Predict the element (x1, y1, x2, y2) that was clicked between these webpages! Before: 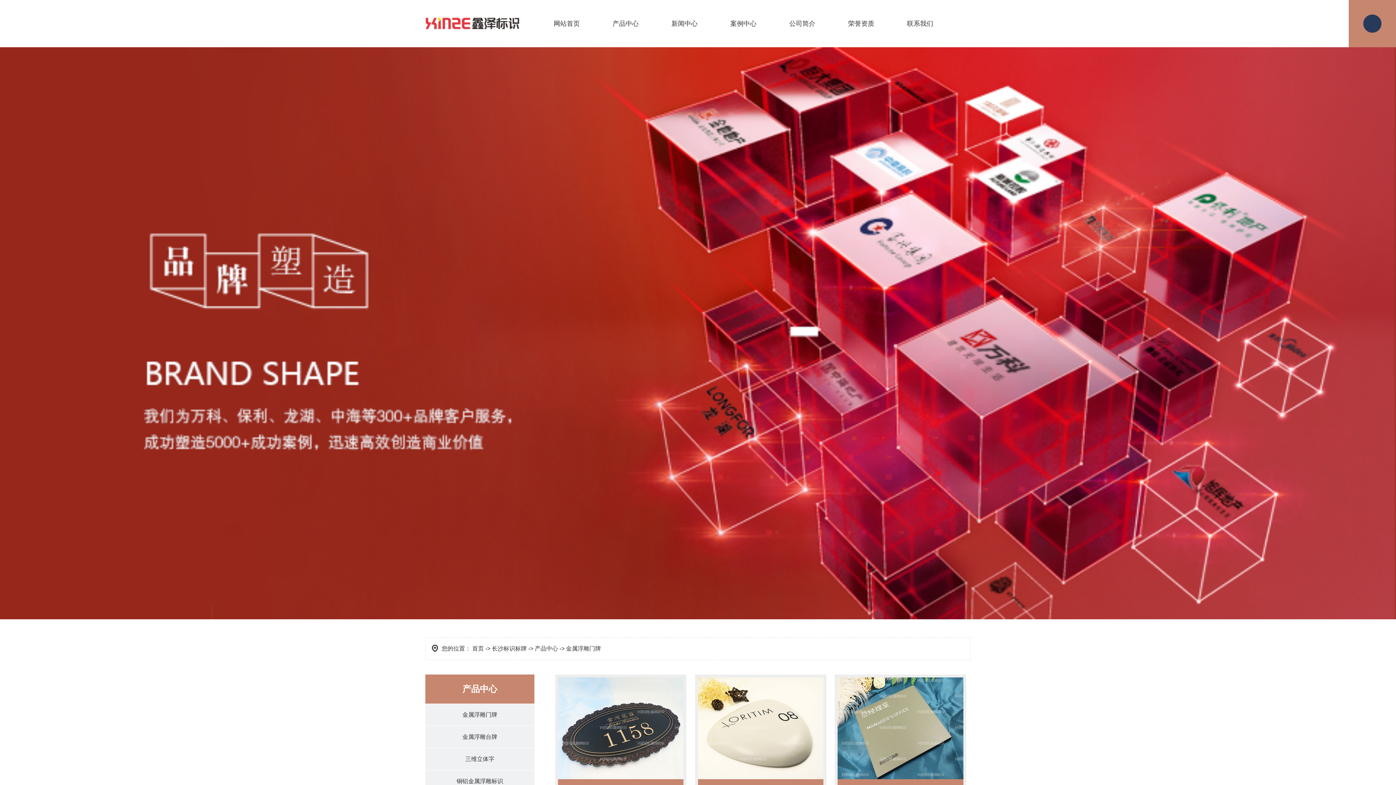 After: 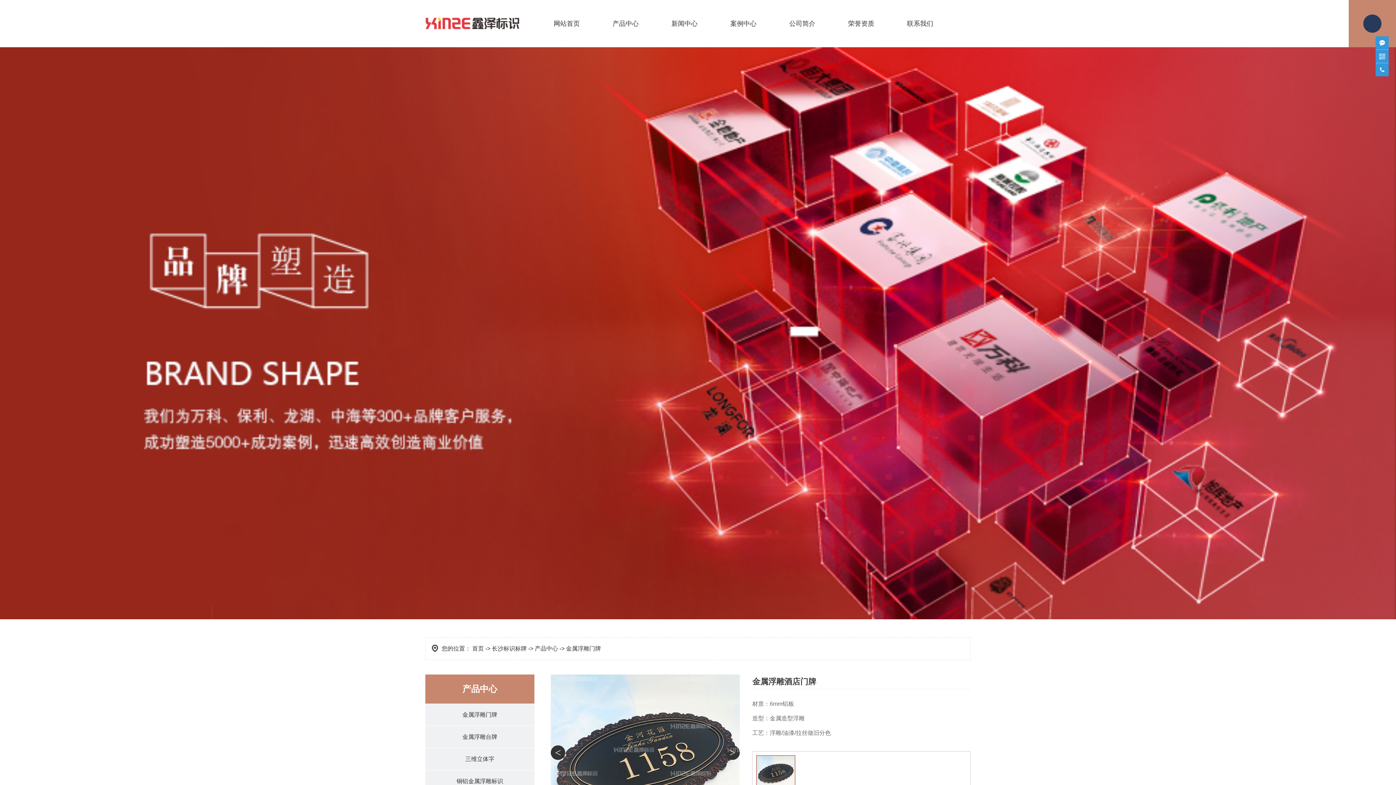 Action: label: 金属浮雕酒店门牌 bbox: (558, 677, 683, 797)